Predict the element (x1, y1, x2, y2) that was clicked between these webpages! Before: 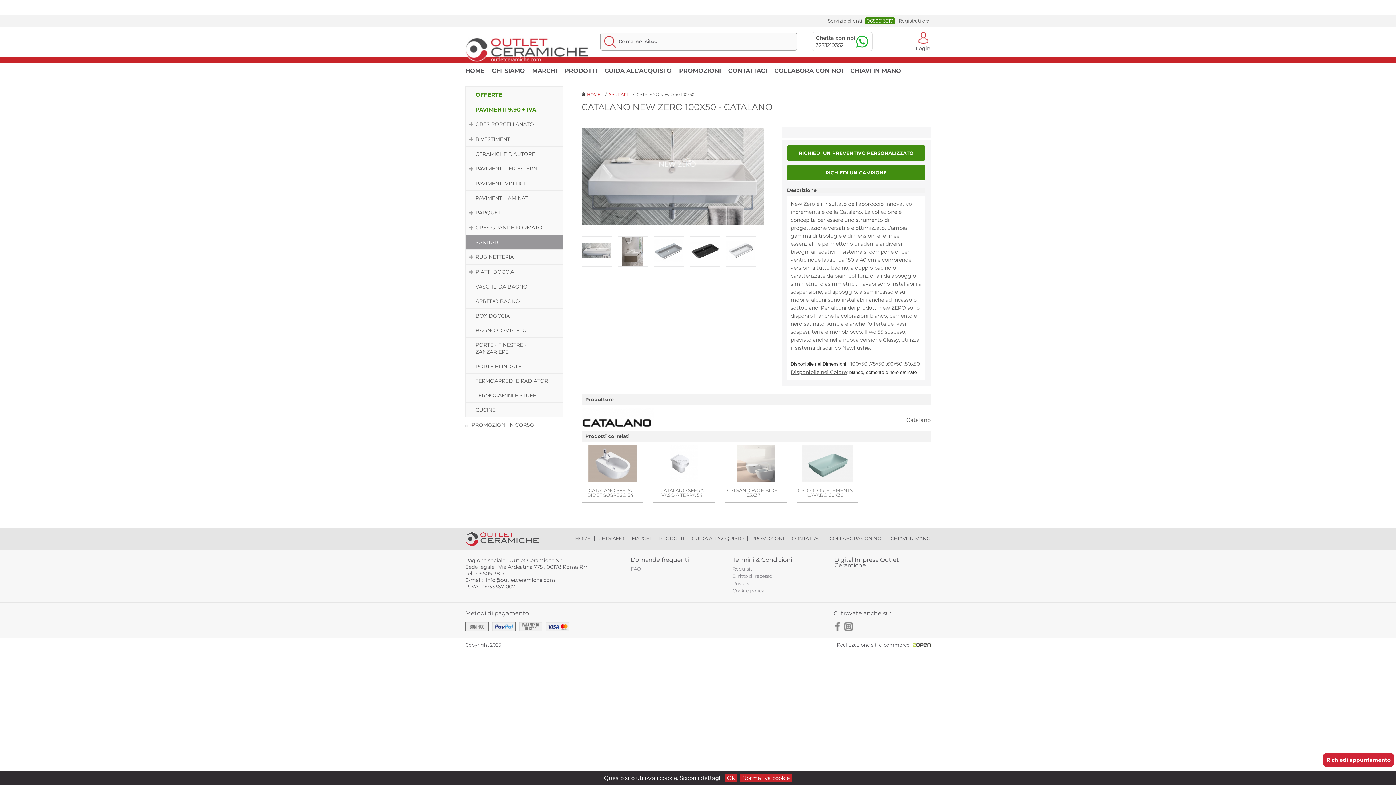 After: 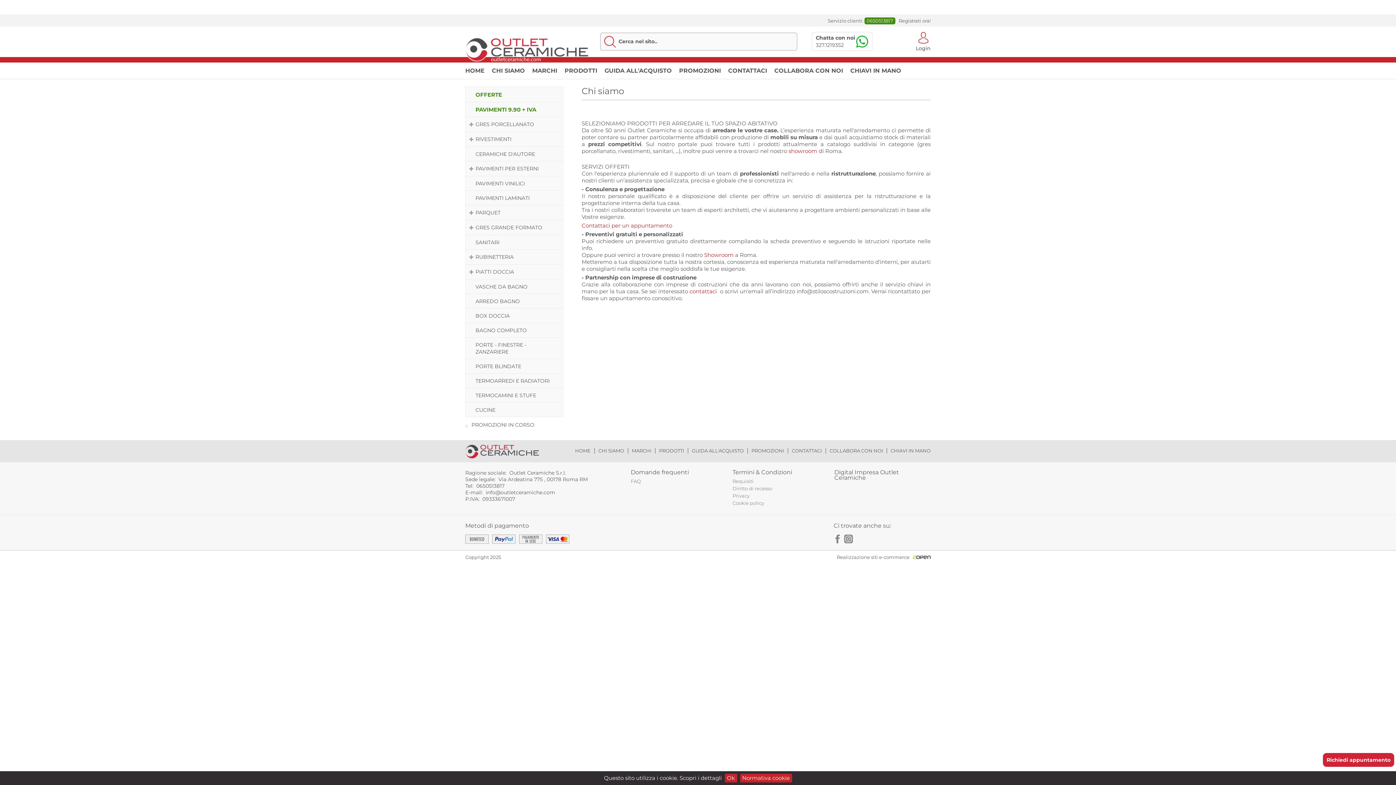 Action: bbox: (492, 67, 525, 74) label: CHI SIAMO